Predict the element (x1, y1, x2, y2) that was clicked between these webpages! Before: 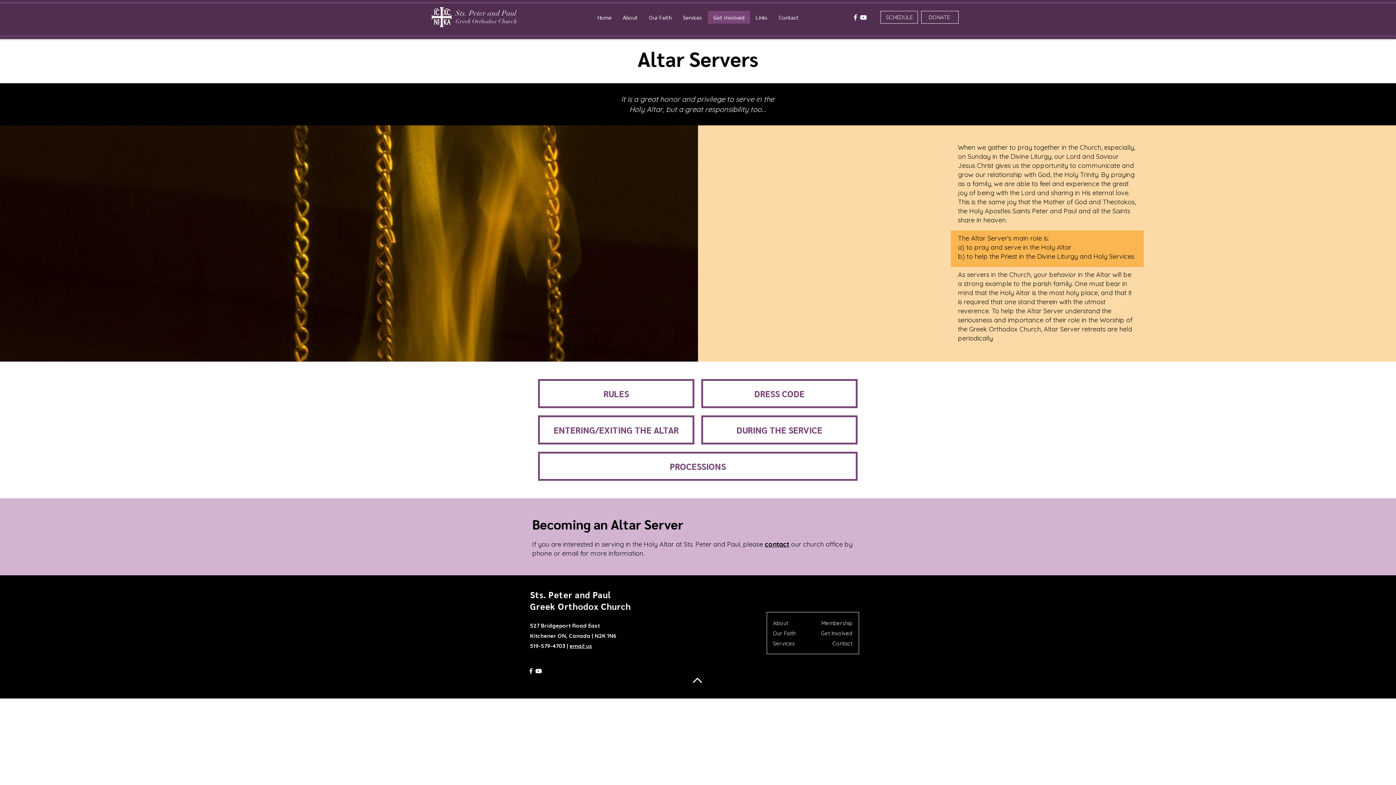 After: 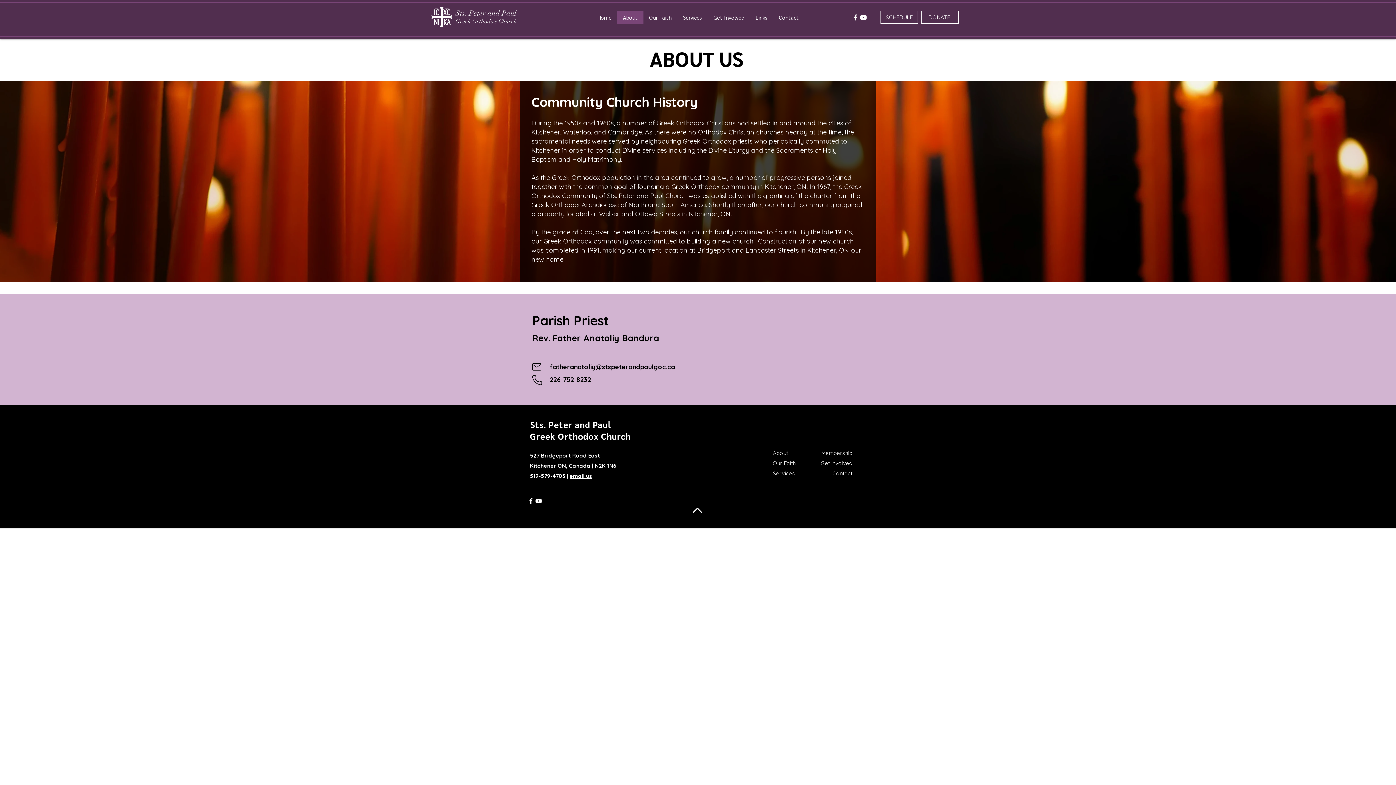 Action: bbox: (773, 618, 788, 627) label: About